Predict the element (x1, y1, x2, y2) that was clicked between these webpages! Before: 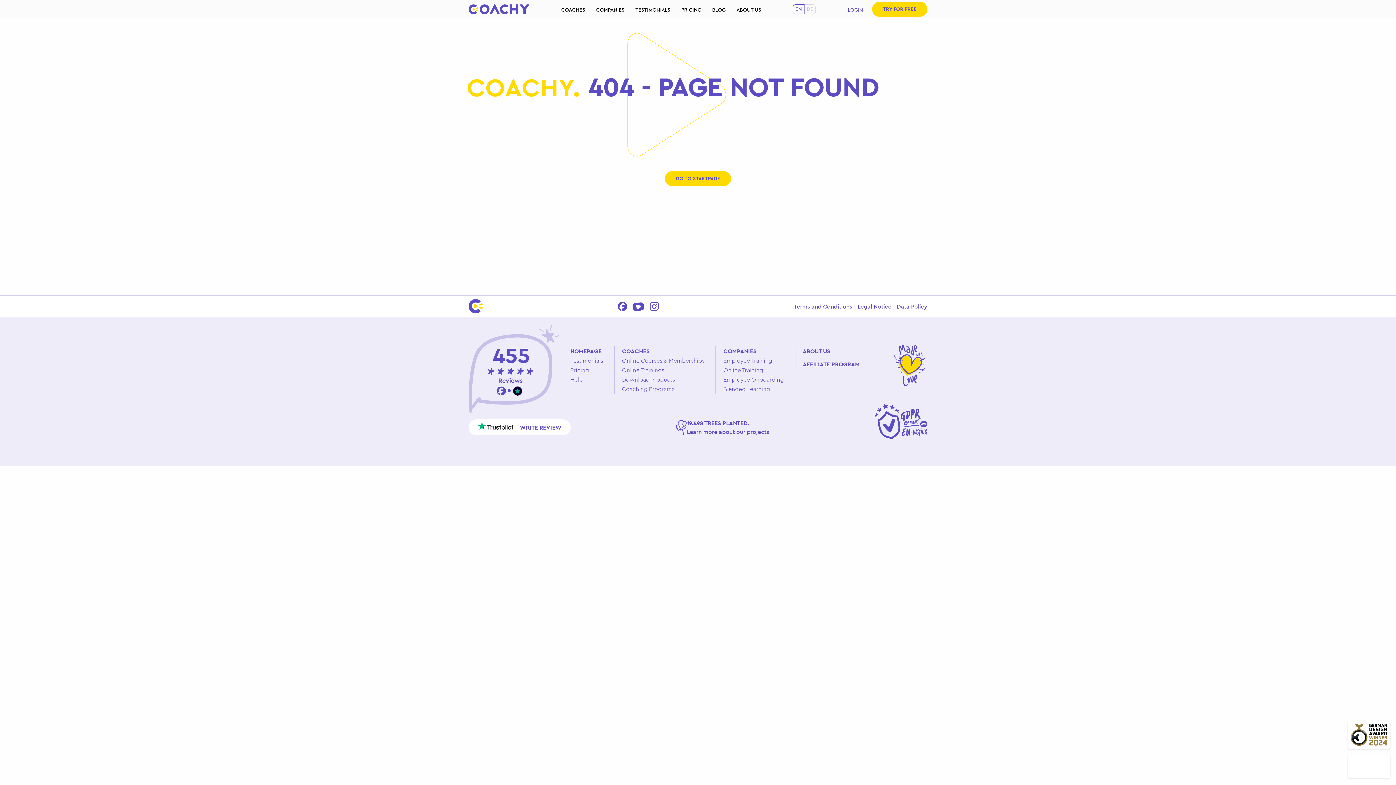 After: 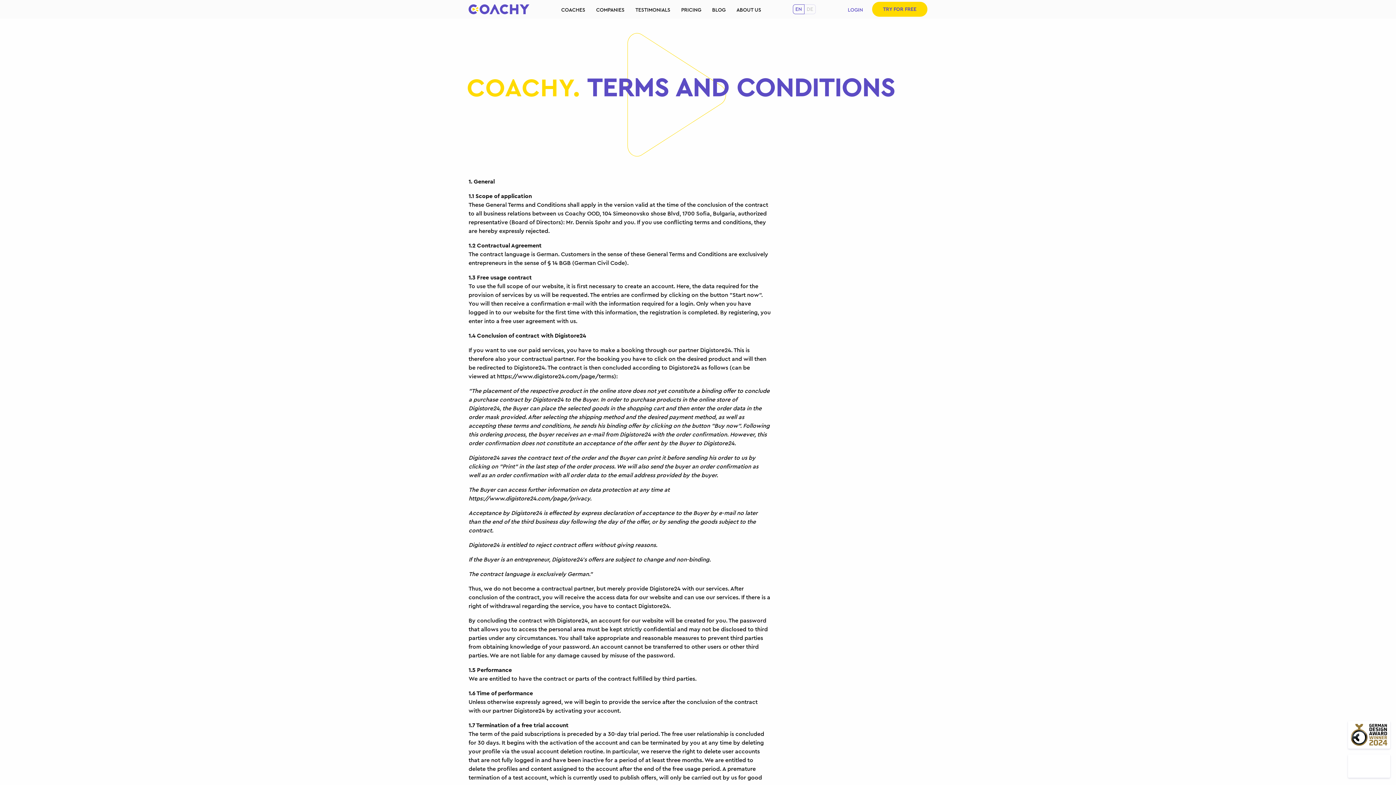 Action: label: Terms and Conditions bbox: (794, 302, 852, 310)